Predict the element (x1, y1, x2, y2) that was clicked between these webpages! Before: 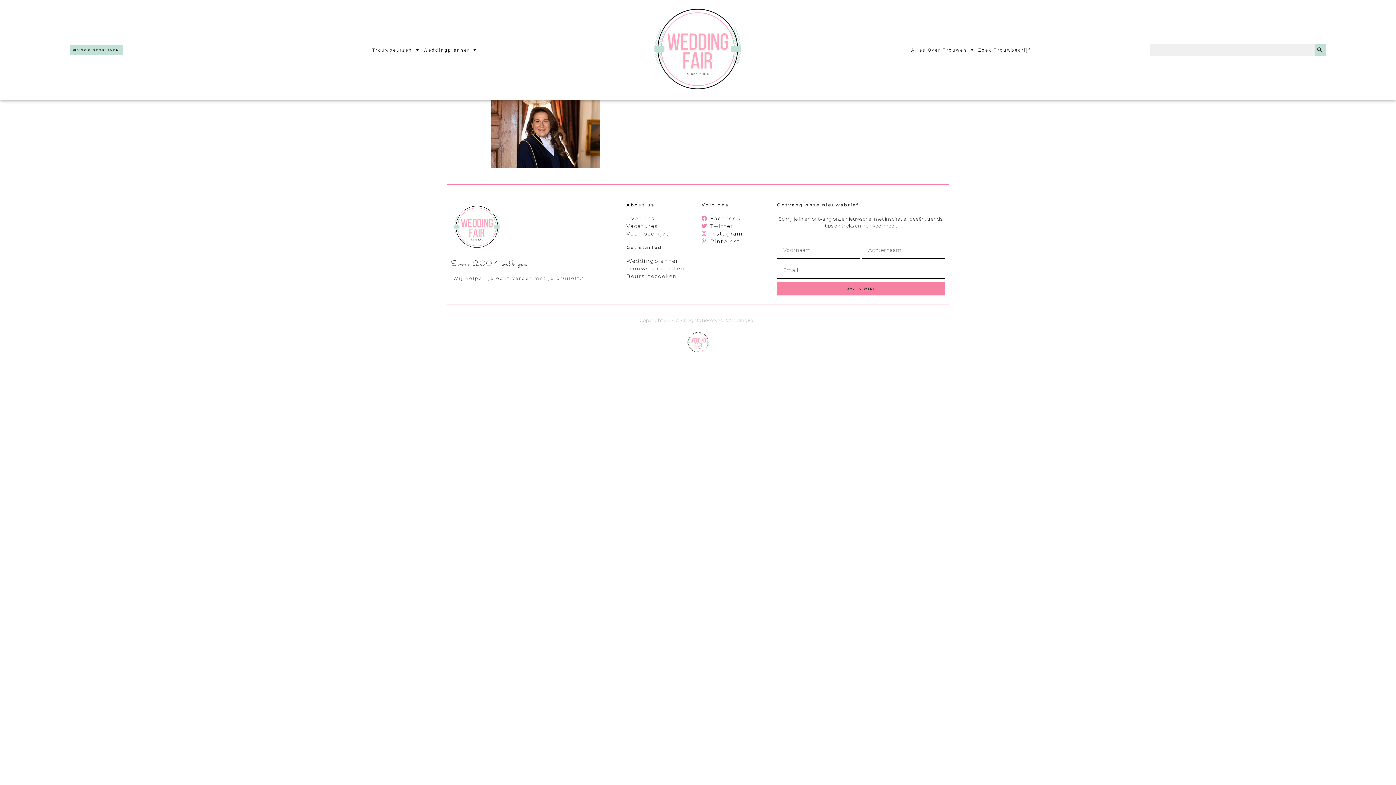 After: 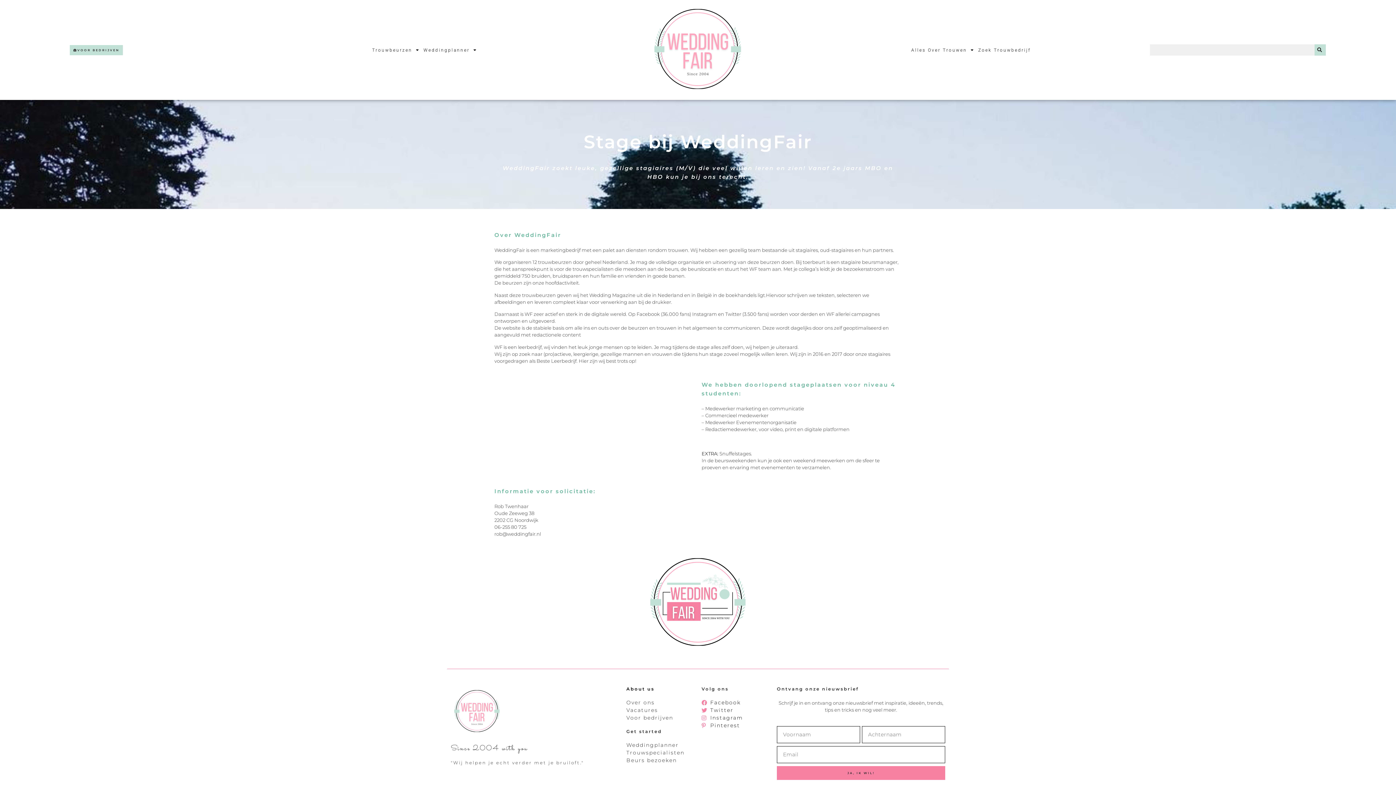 Action: bbox: (626, 223, 694, 228) label: Vacatures